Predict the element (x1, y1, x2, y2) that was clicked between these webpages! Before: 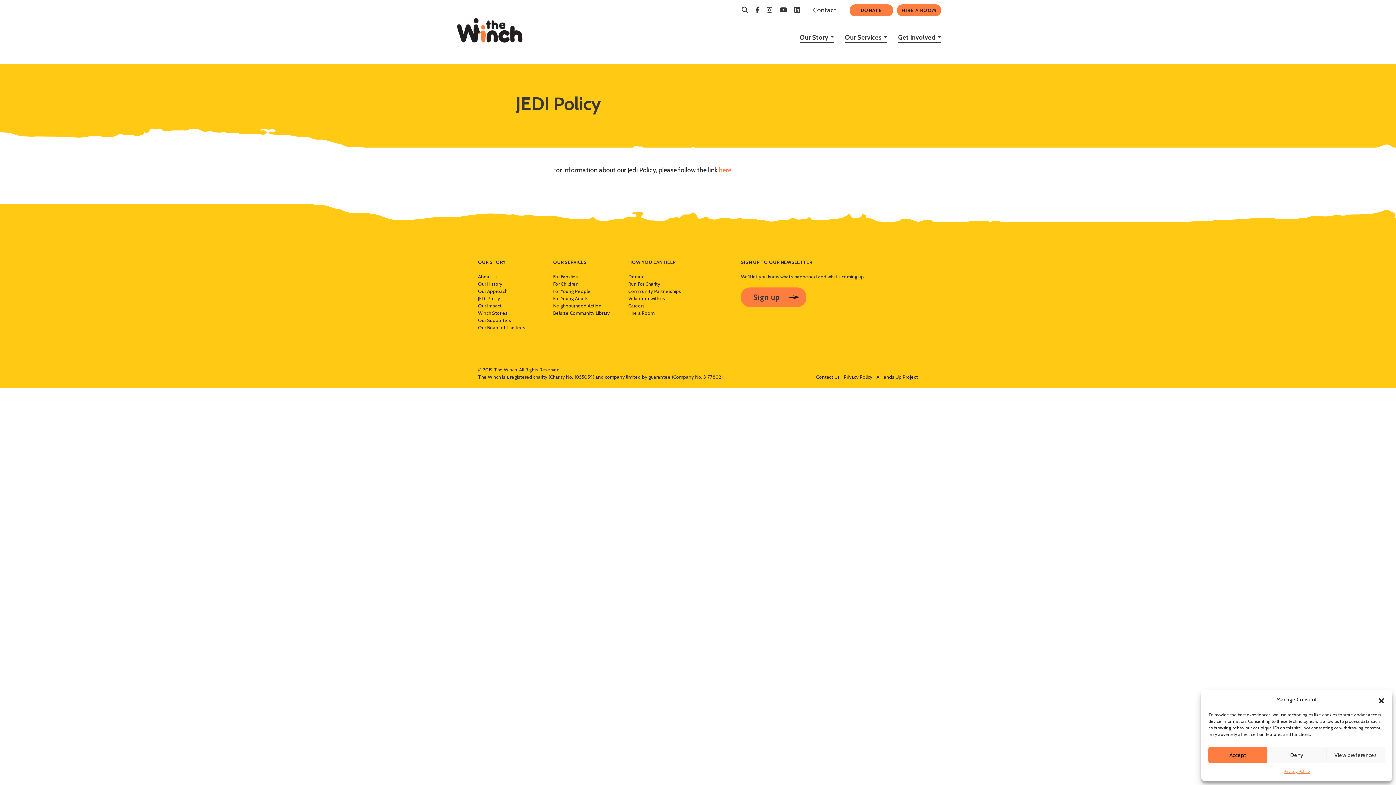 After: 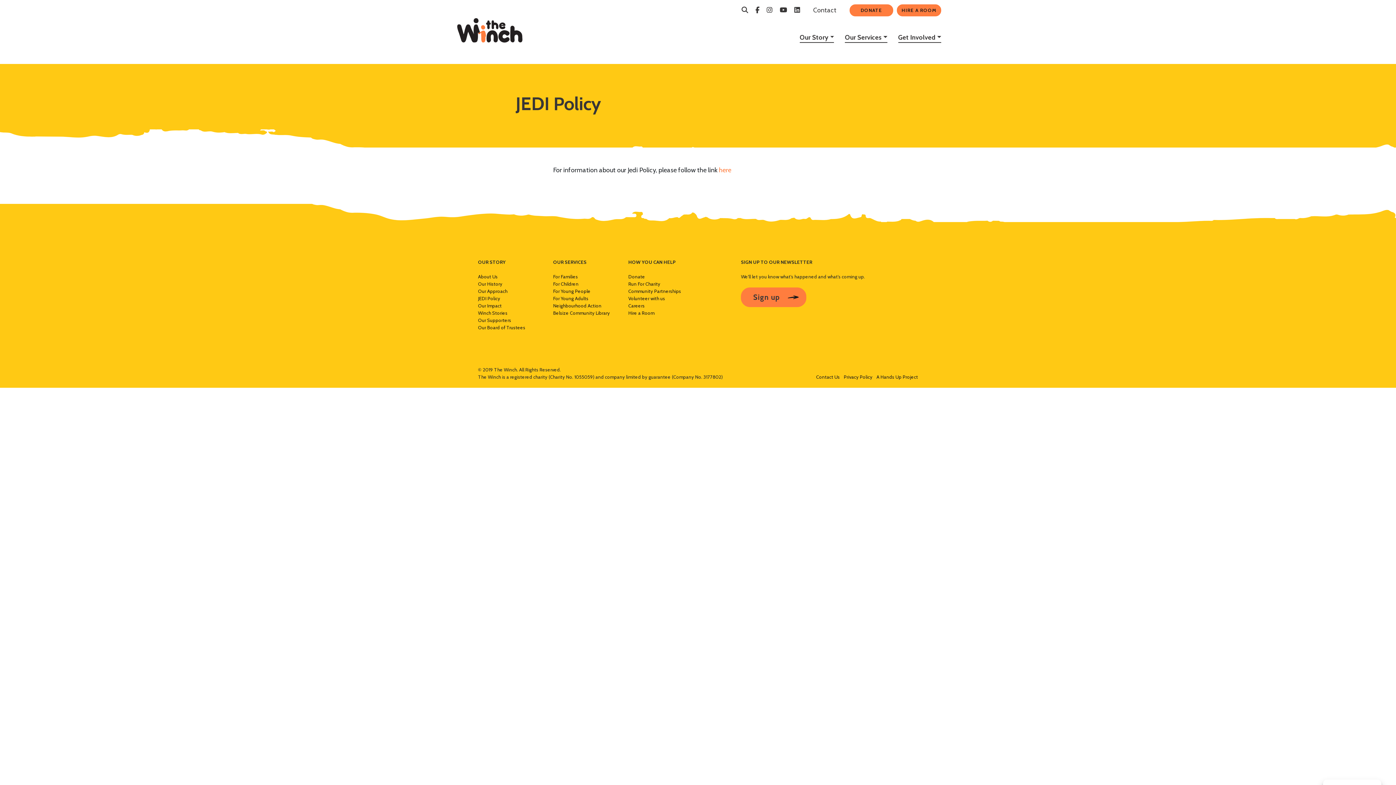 Action: bbox: (1378, 696, 1385, 703) label: Close dialogue